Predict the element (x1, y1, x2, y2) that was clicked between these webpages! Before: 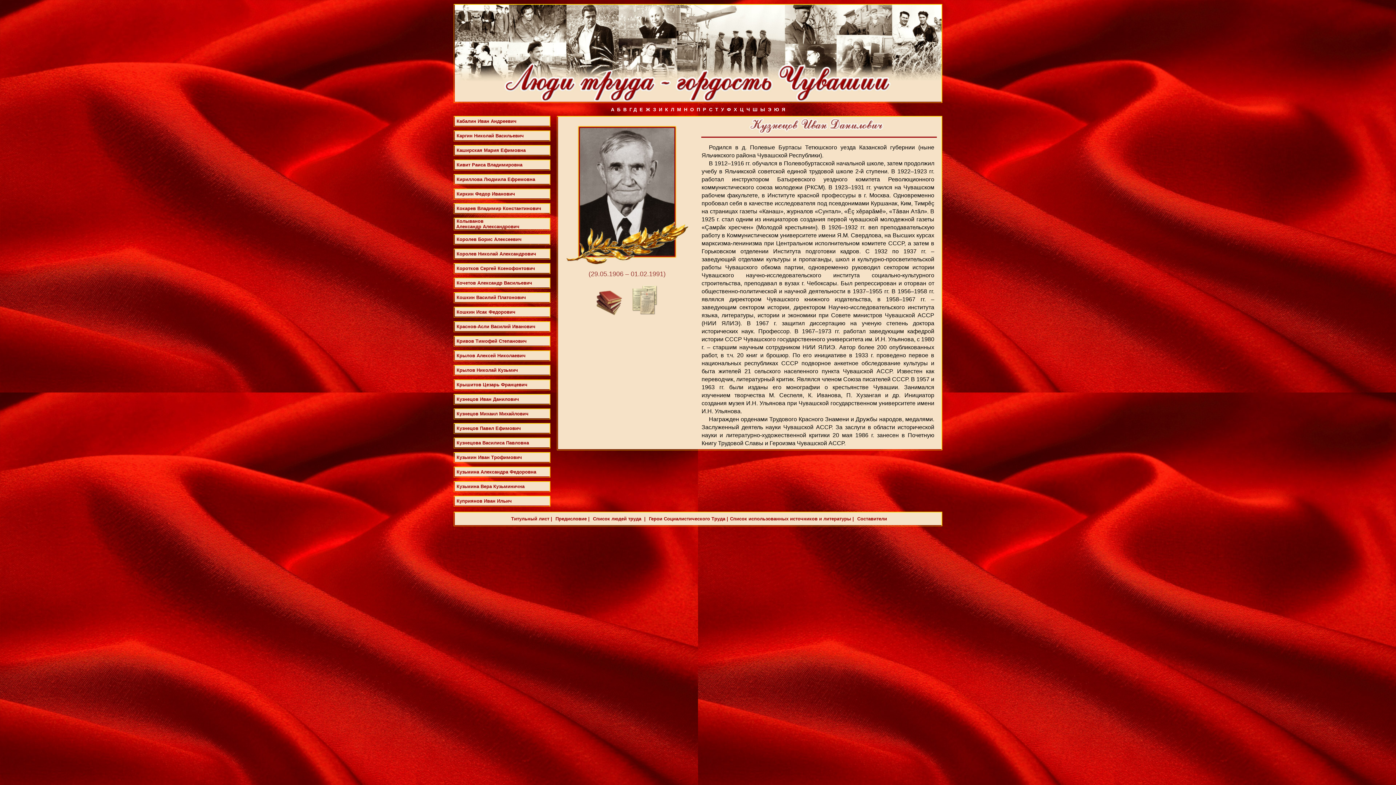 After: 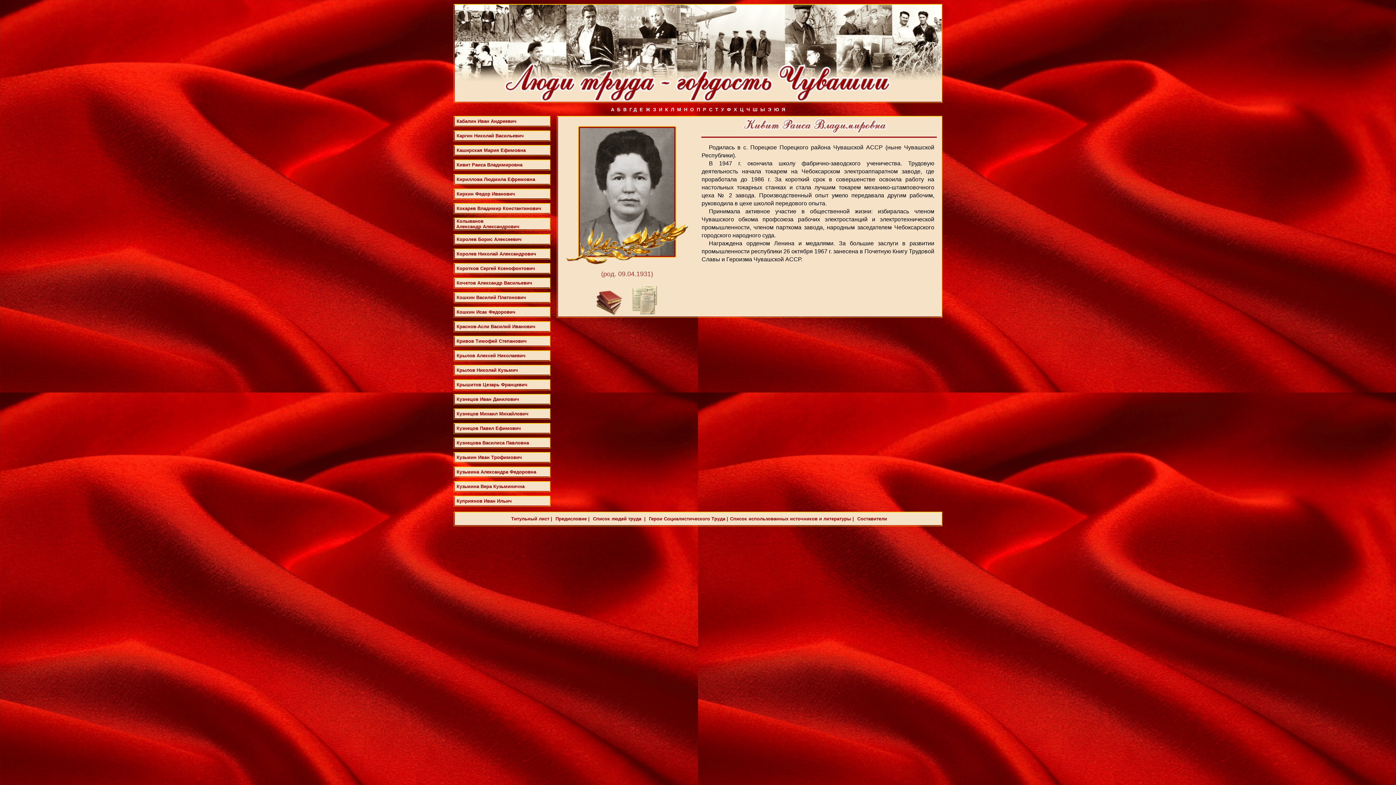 Action: label: Кивит Раиса Владимировна bbox: (454, 160, 522, 169)